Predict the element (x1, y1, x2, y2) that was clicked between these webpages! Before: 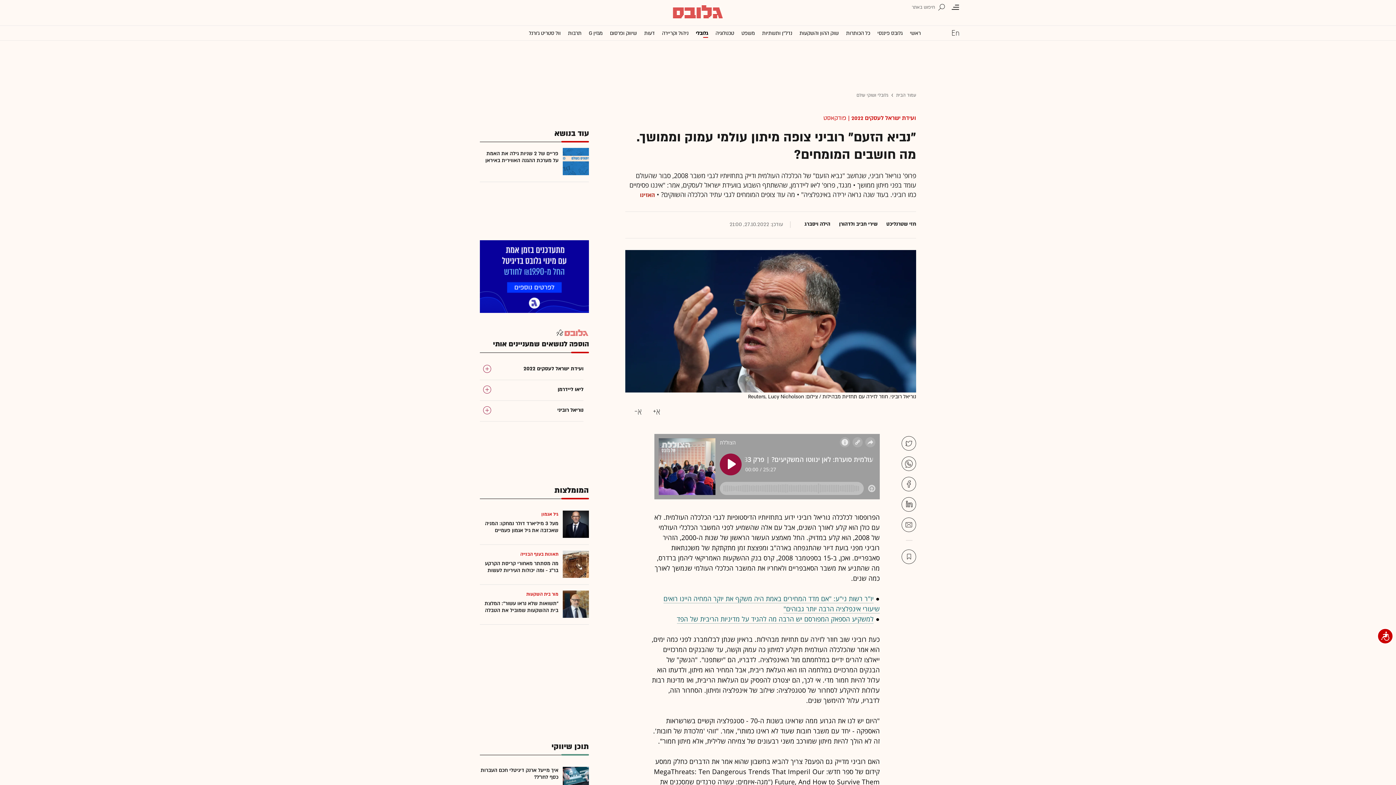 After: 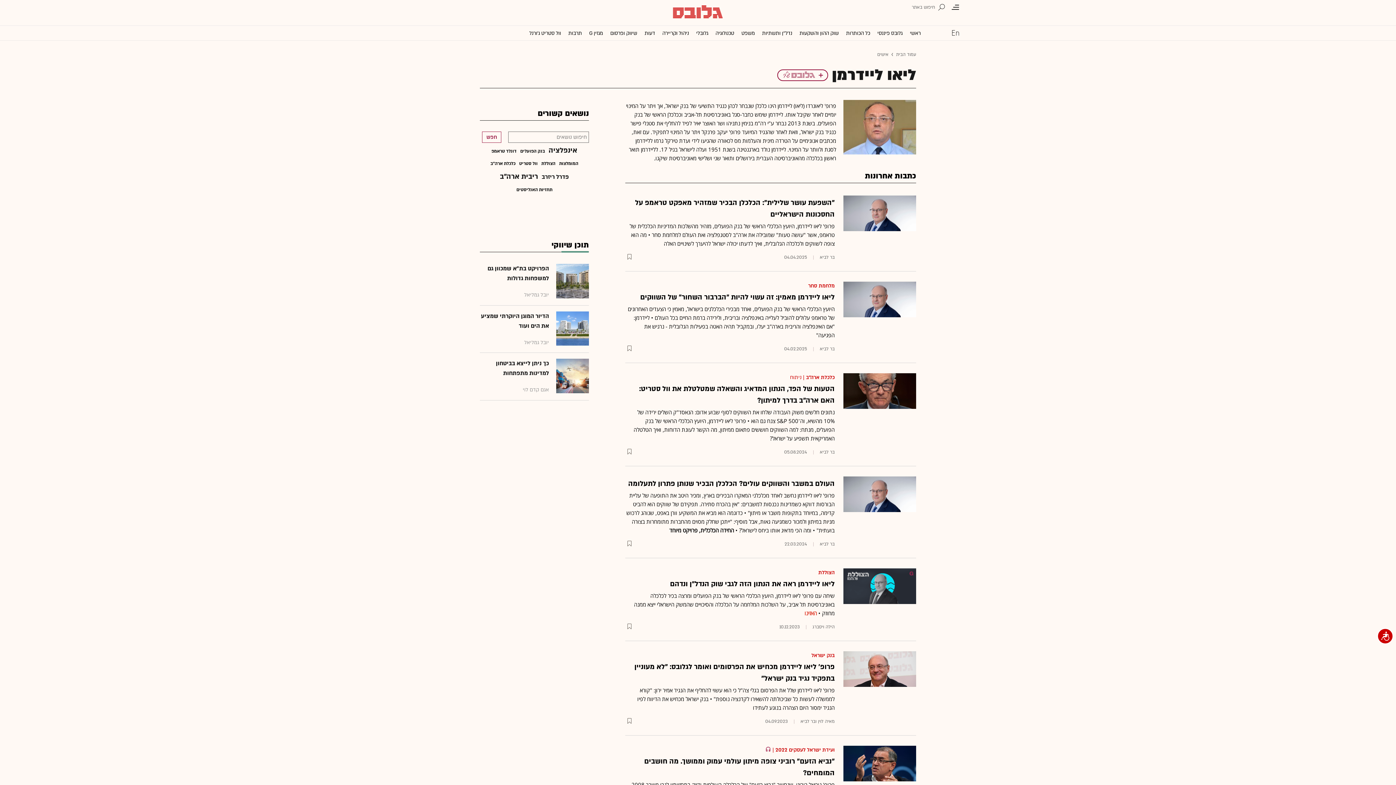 Action: bbox: (554, 385, 583, 394) label: ליאו ליידרמן